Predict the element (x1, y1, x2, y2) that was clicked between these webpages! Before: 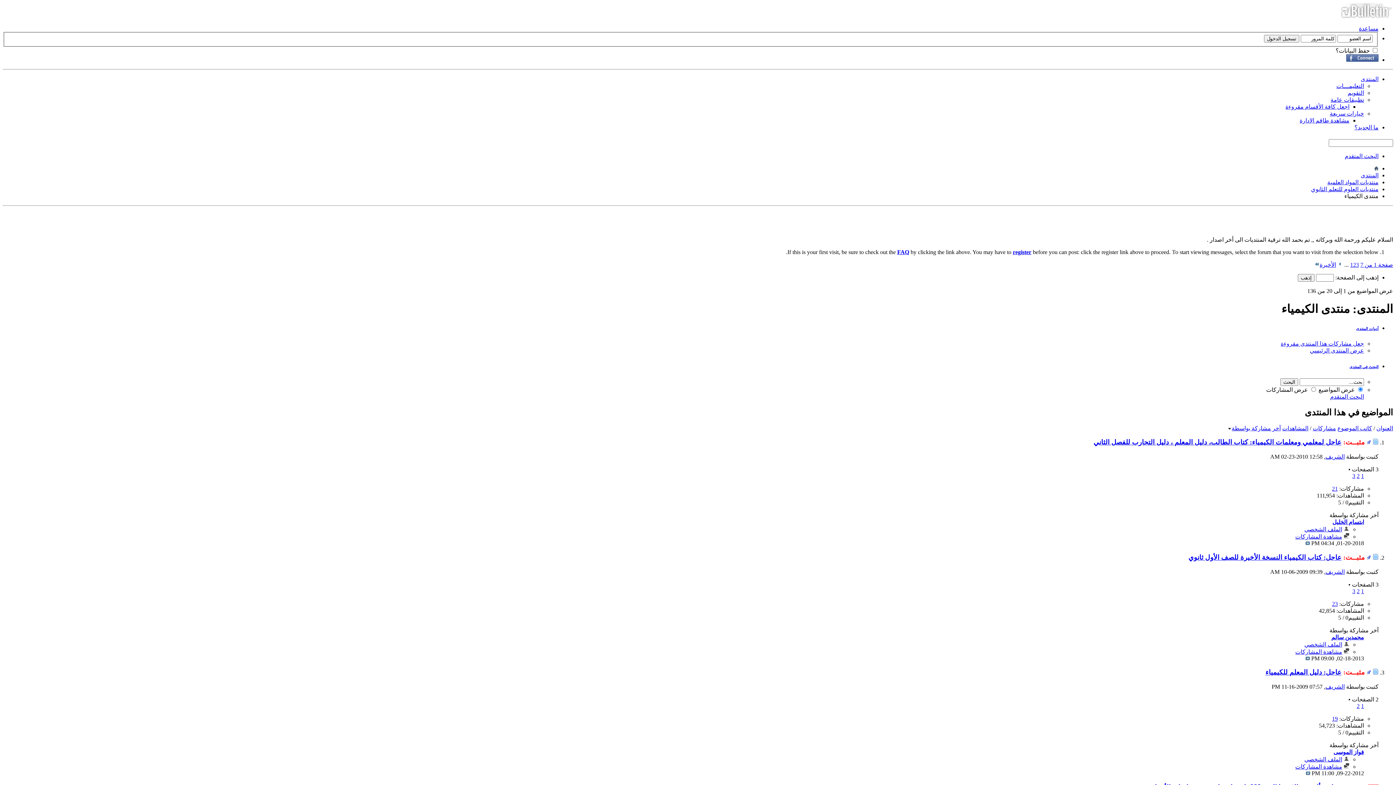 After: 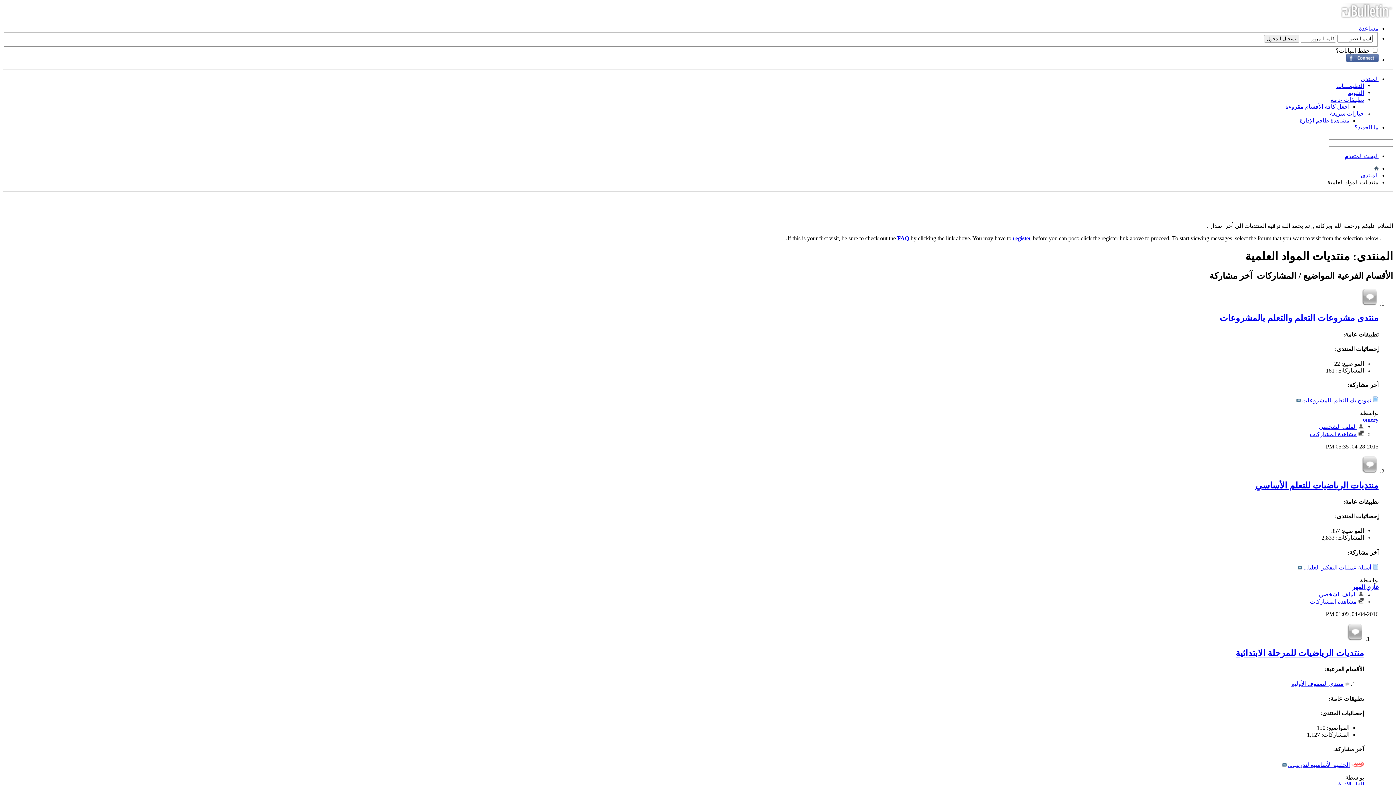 Action: bbox: (1327, 179, 1378, 185) label: منتديات المواد العلمية